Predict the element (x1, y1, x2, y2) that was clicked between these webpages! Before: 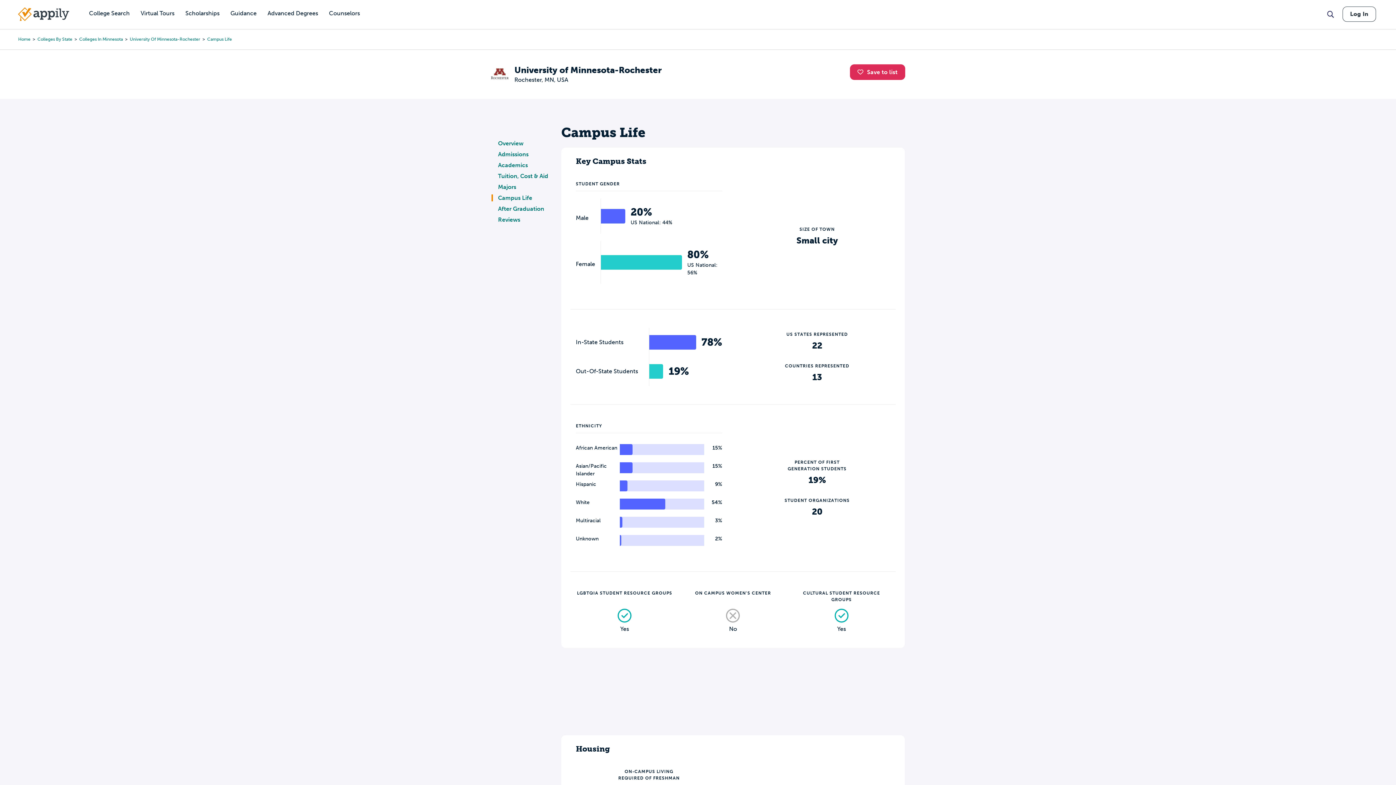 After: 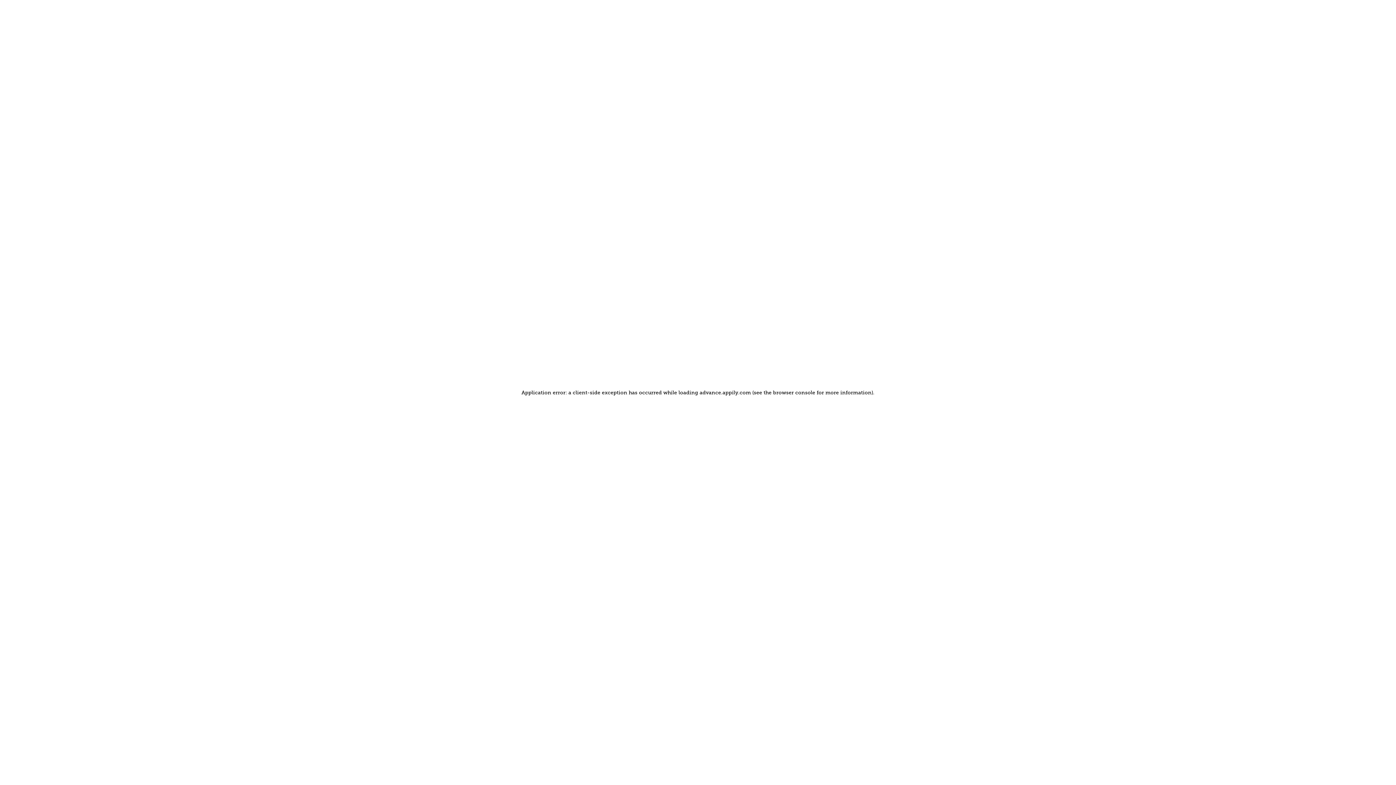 Action: bbox: (262, 0, 323, 27) label: Advanced Degrees